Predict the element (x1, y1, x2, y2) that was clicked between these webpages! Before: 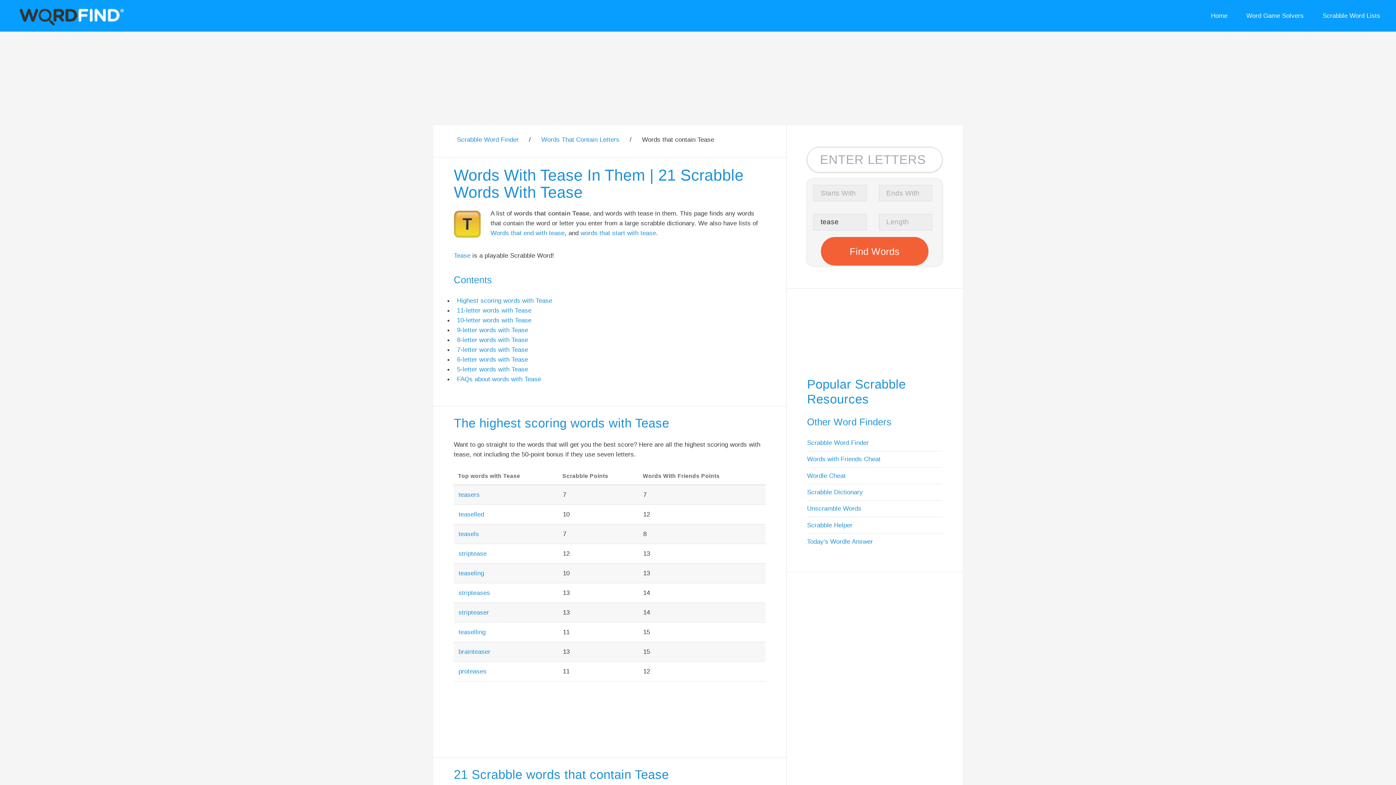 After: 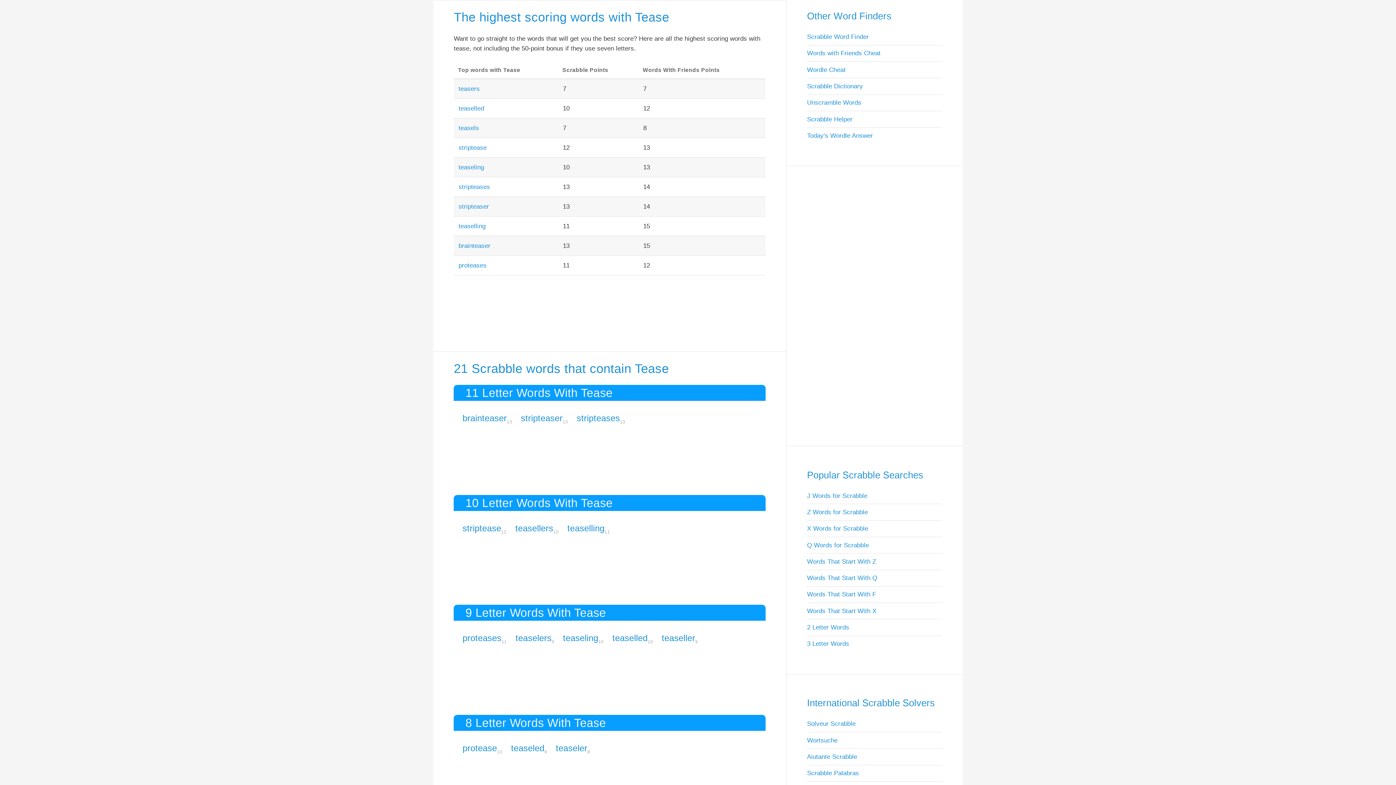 Action: bbox: (457, 296, 552, 304) label: Highest scoring words with Tease